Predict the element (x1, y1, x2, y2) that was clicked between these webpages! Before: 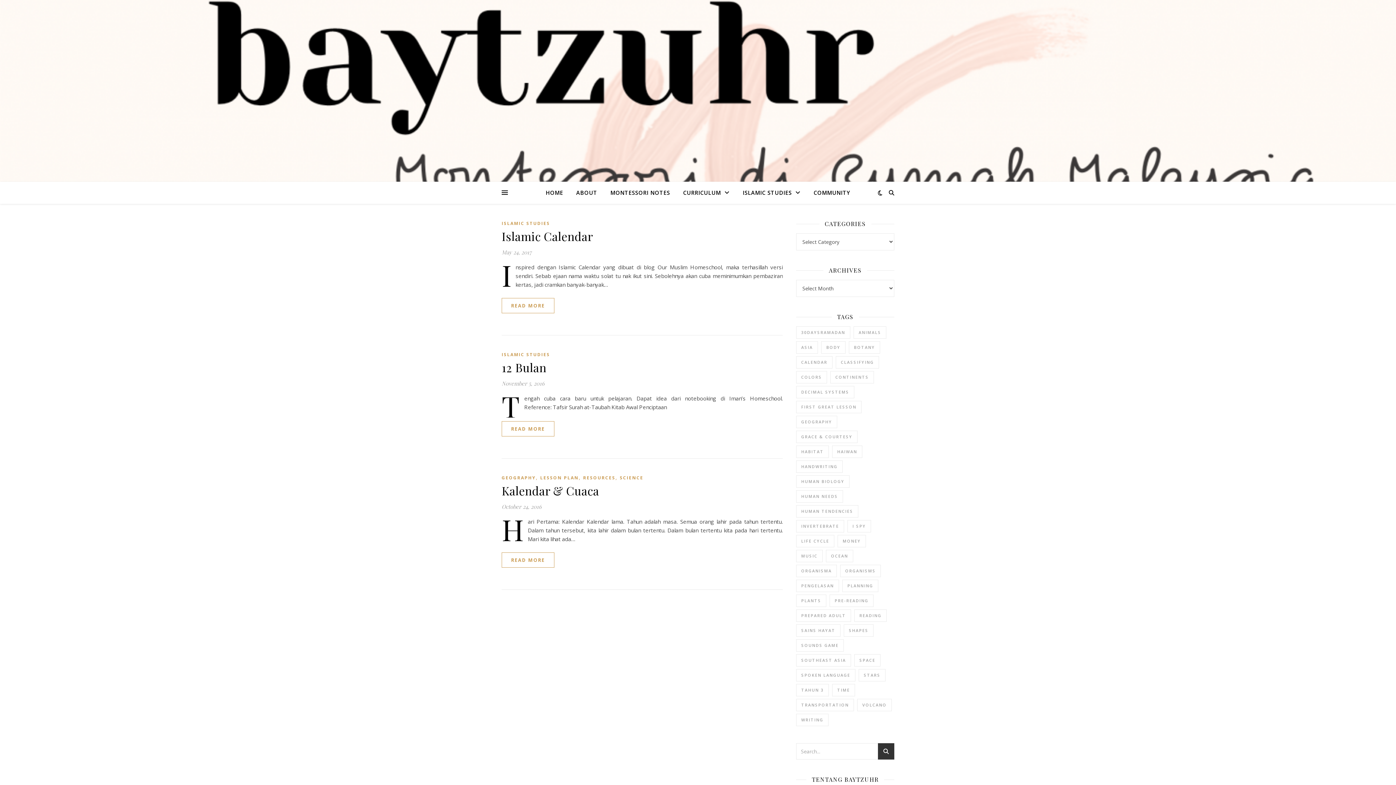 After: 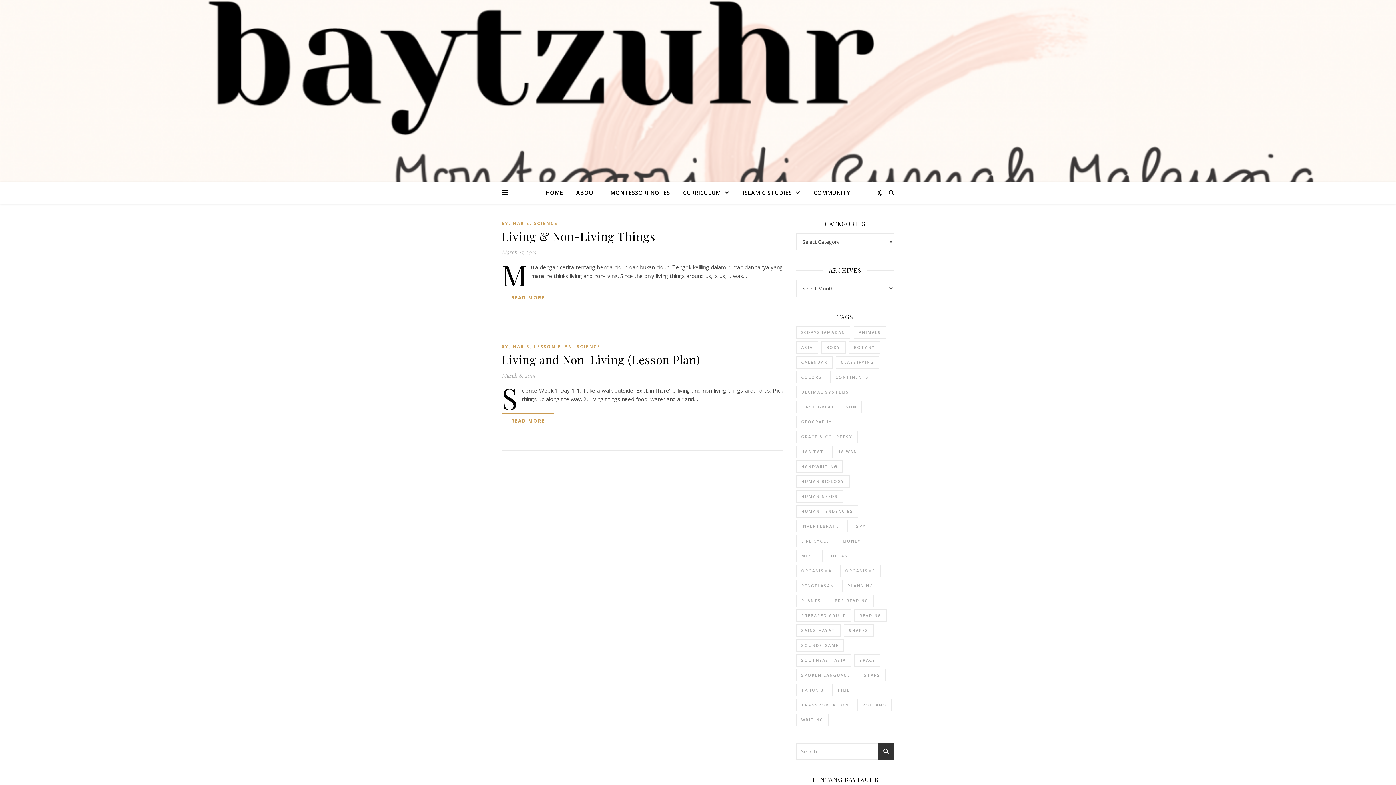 Action: bbox: (796, 565, 837, 577) label: Organisma (2 items)